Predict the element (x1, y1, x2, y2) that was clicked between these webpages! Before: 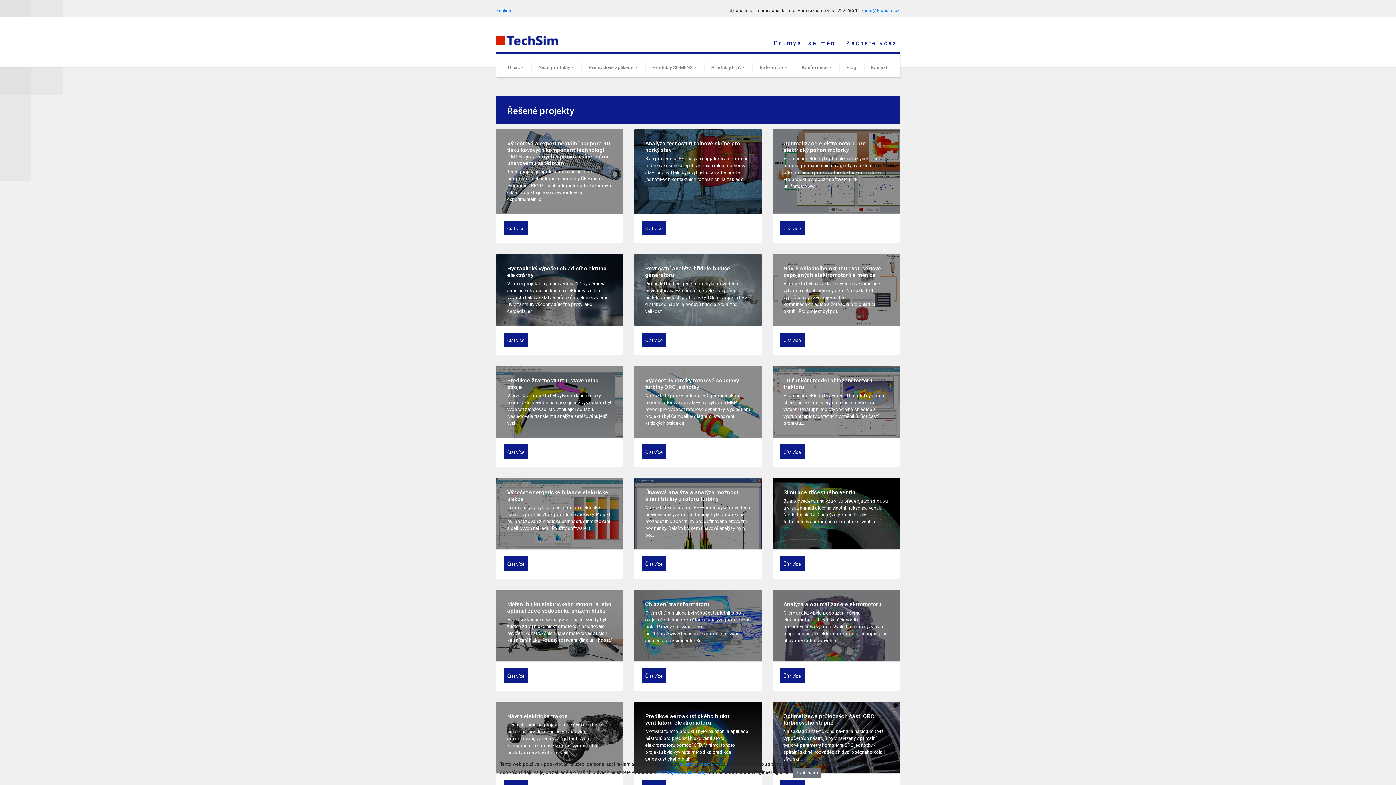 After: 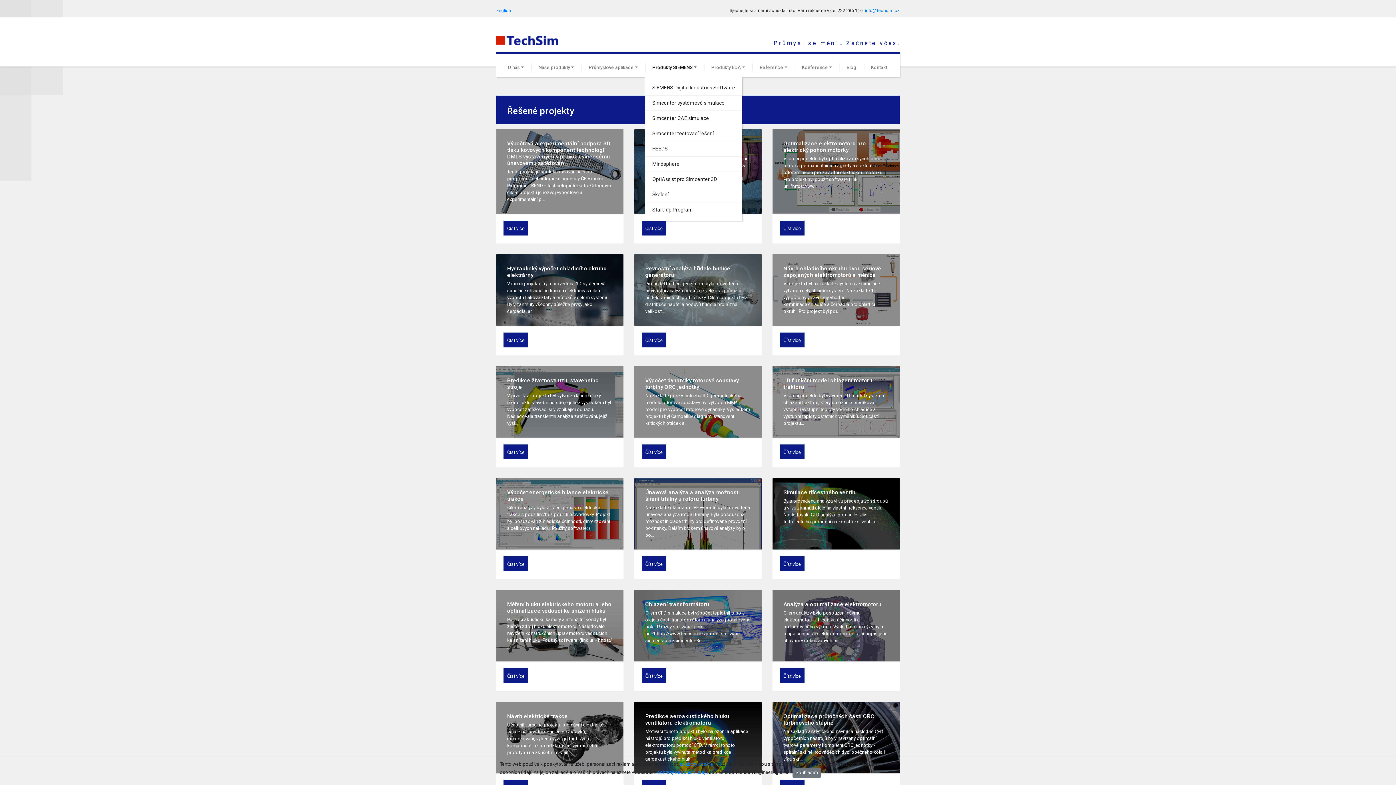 Action: bbox: (645, 61, 704, 73) label: Produkty SIEMENS